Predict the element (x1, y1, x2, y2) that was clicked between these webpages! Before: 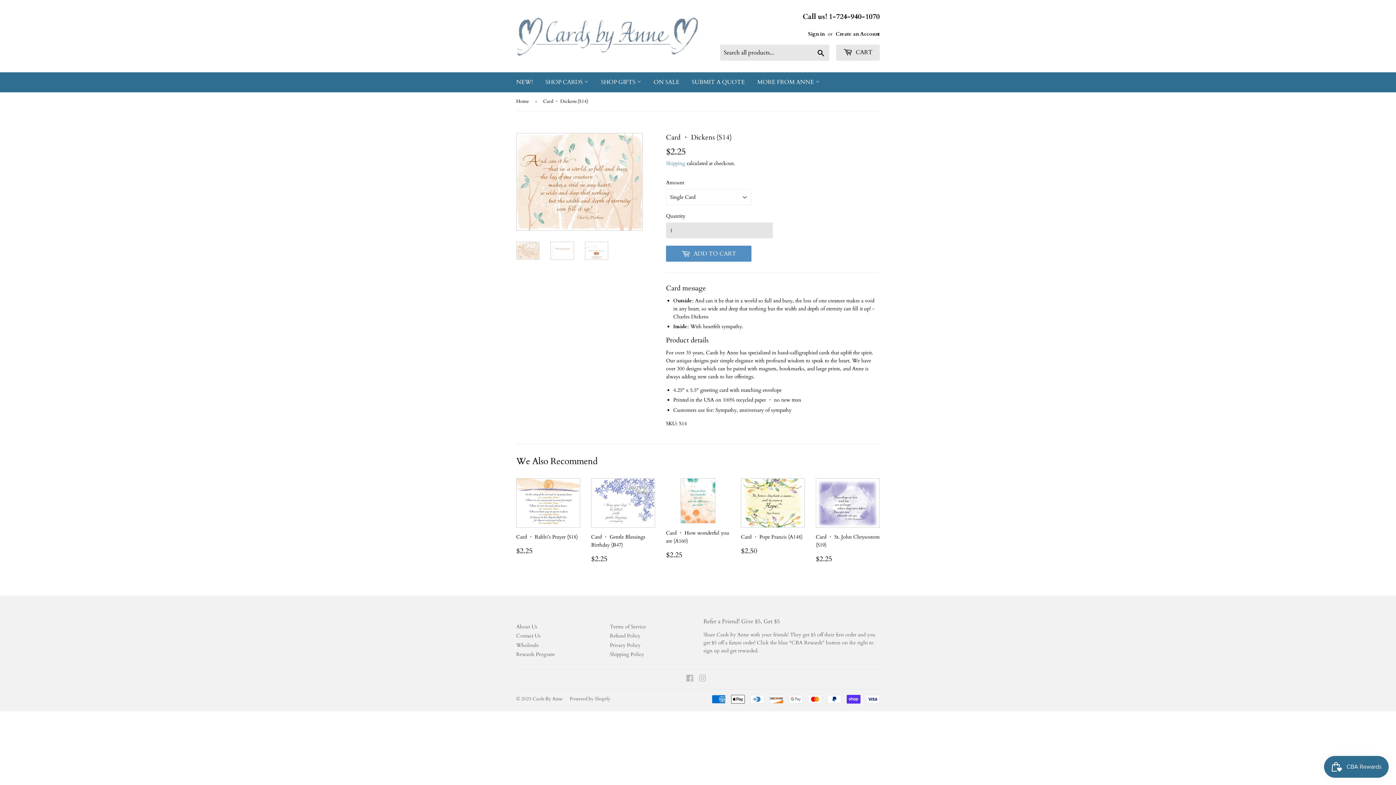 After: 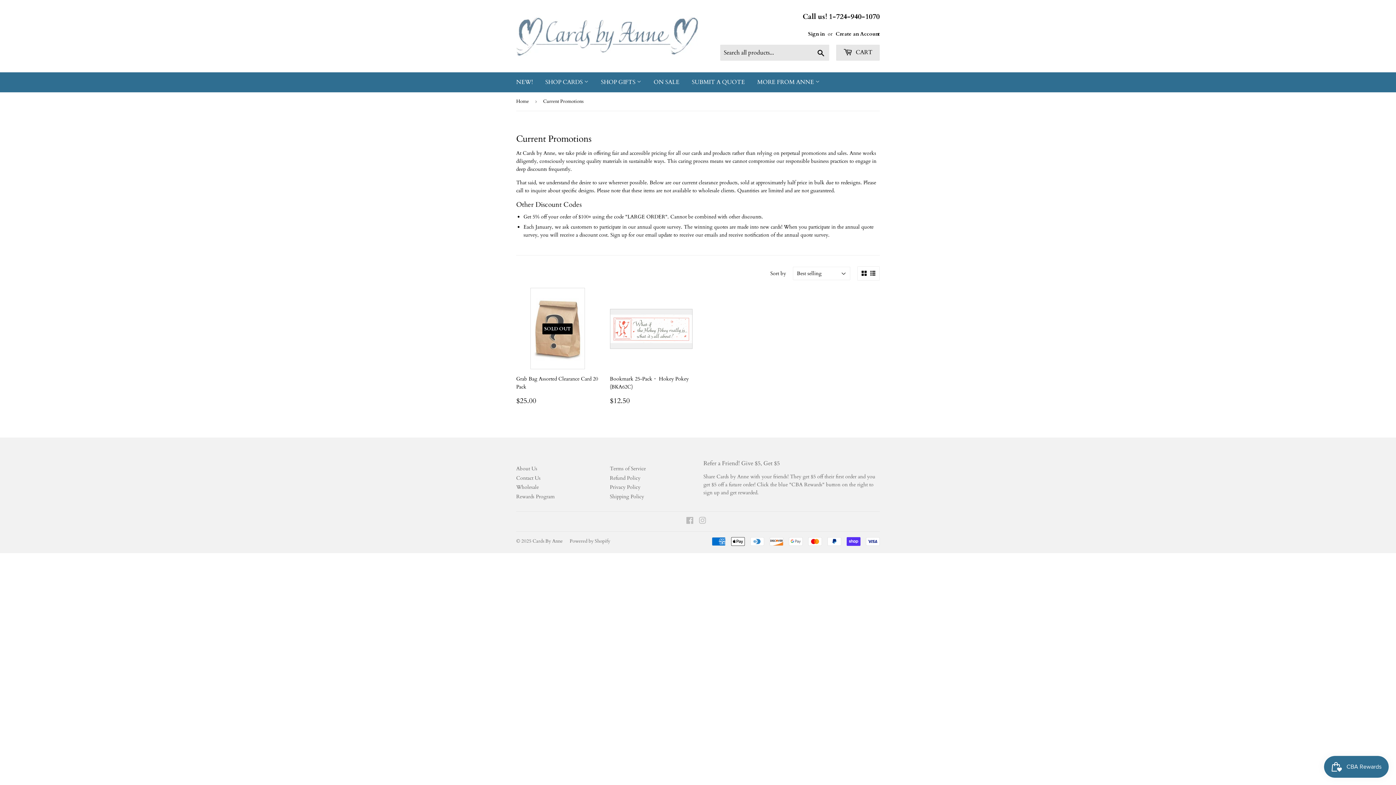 Action: label: ON SALE bbox: (648, 72, 685, 92)